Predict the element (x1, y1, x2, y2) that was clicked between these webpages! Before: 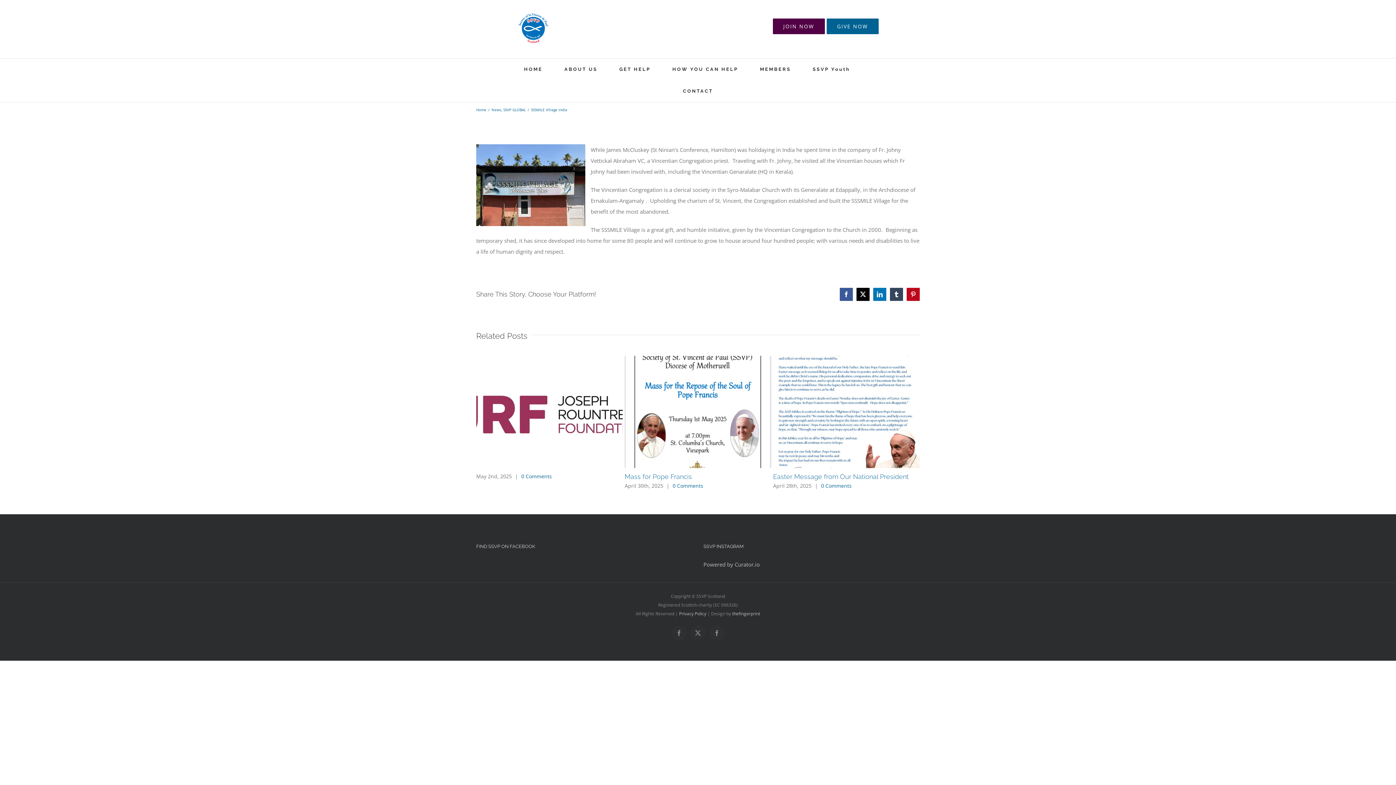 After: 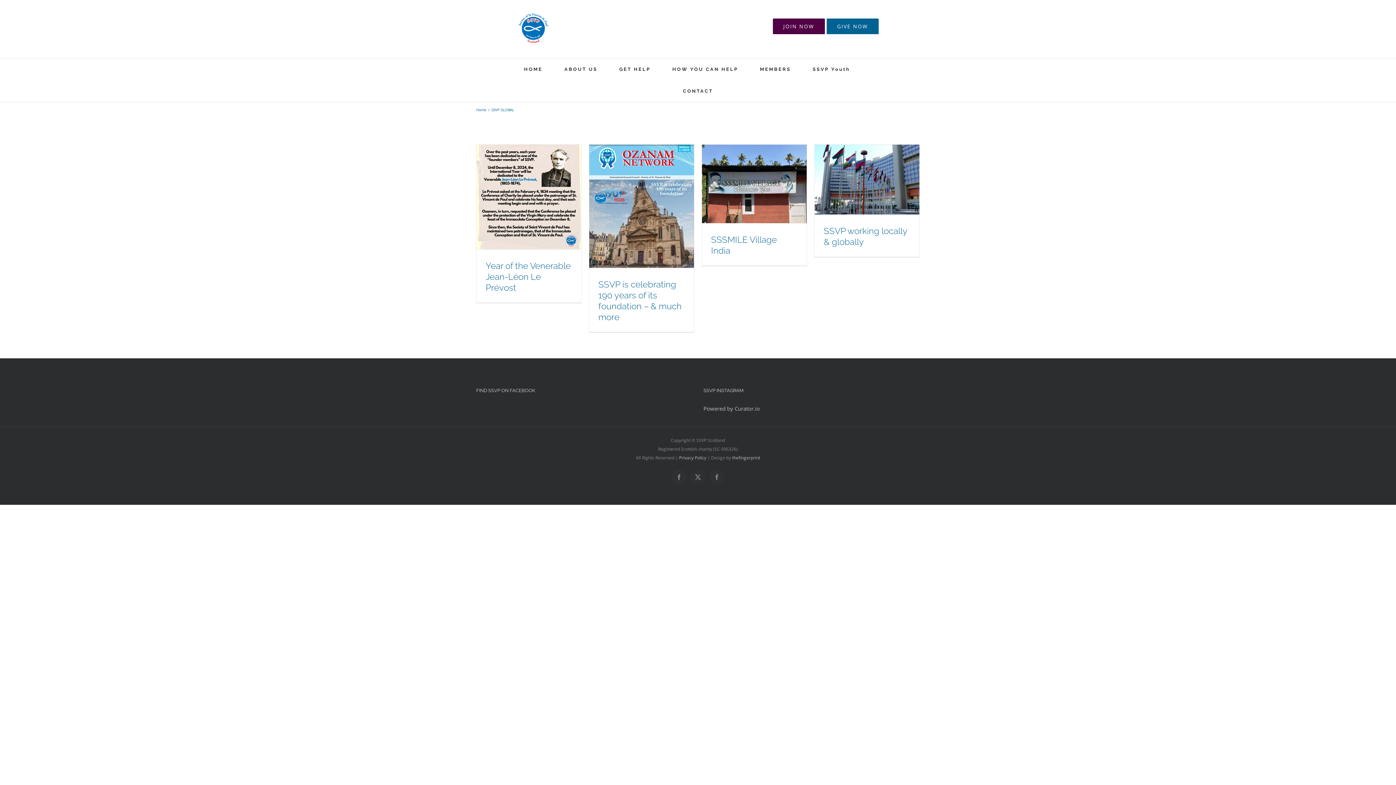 Action: label: SSVP GLOBAL bbox: (503, 107, 526, 112)